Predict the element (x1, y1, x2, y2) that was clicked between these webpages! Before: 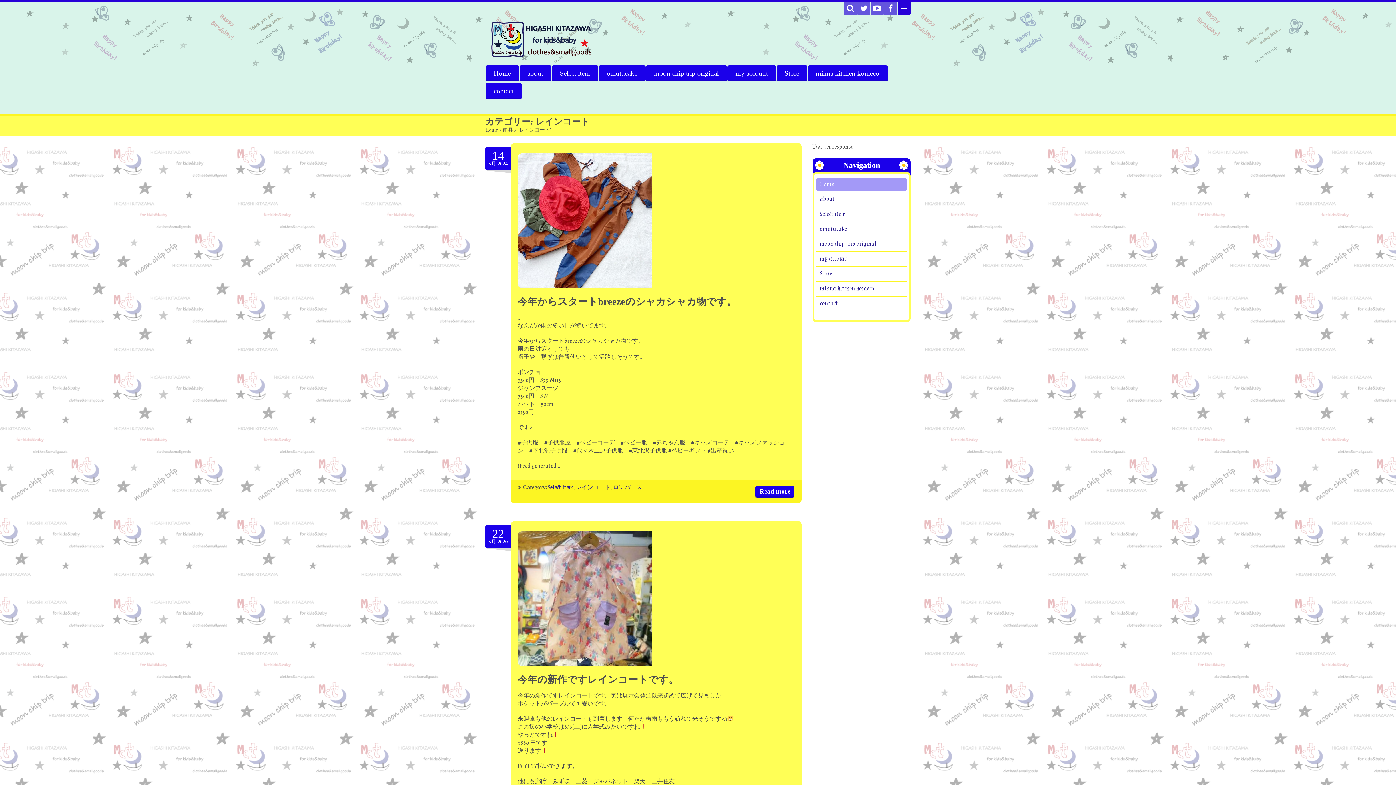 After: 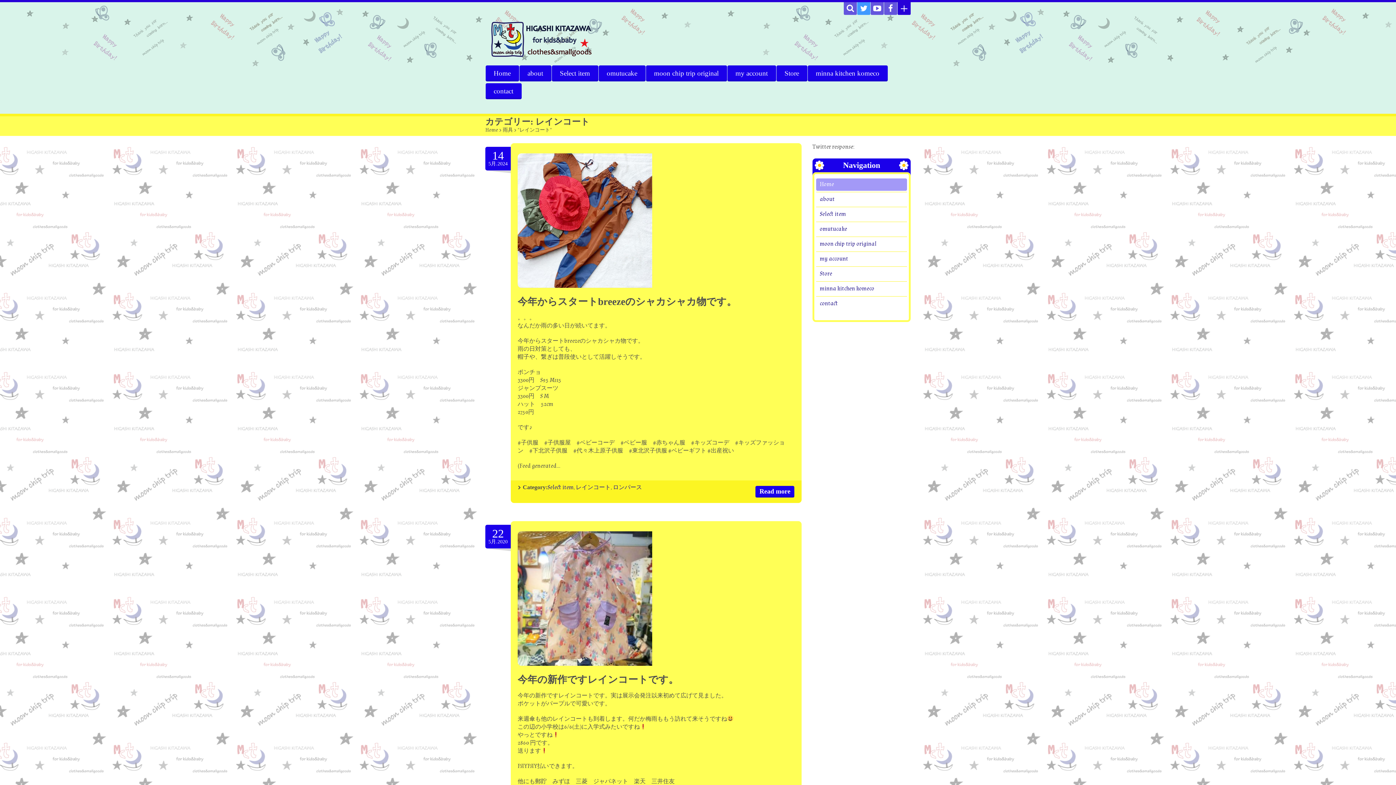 Action: bbox: (857, 2, 870, 14)